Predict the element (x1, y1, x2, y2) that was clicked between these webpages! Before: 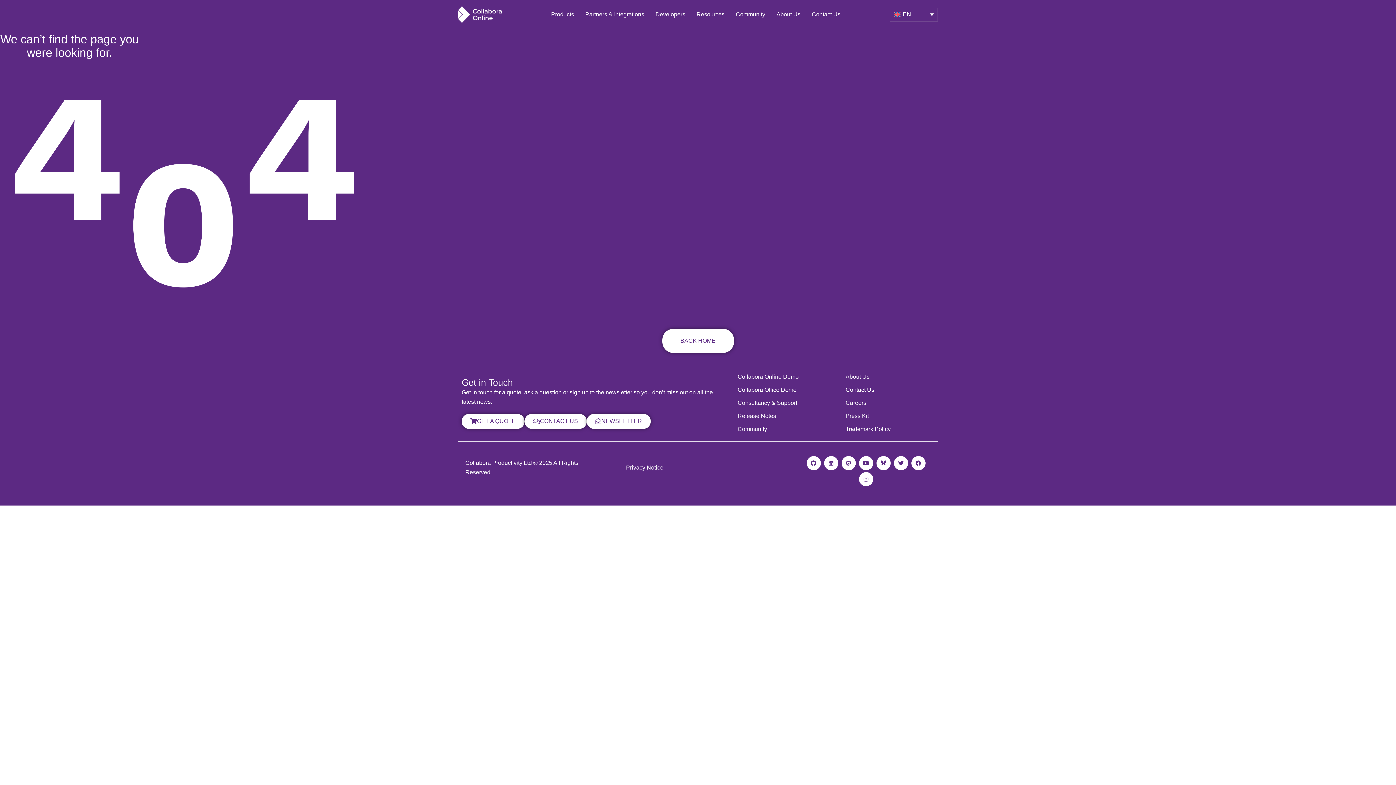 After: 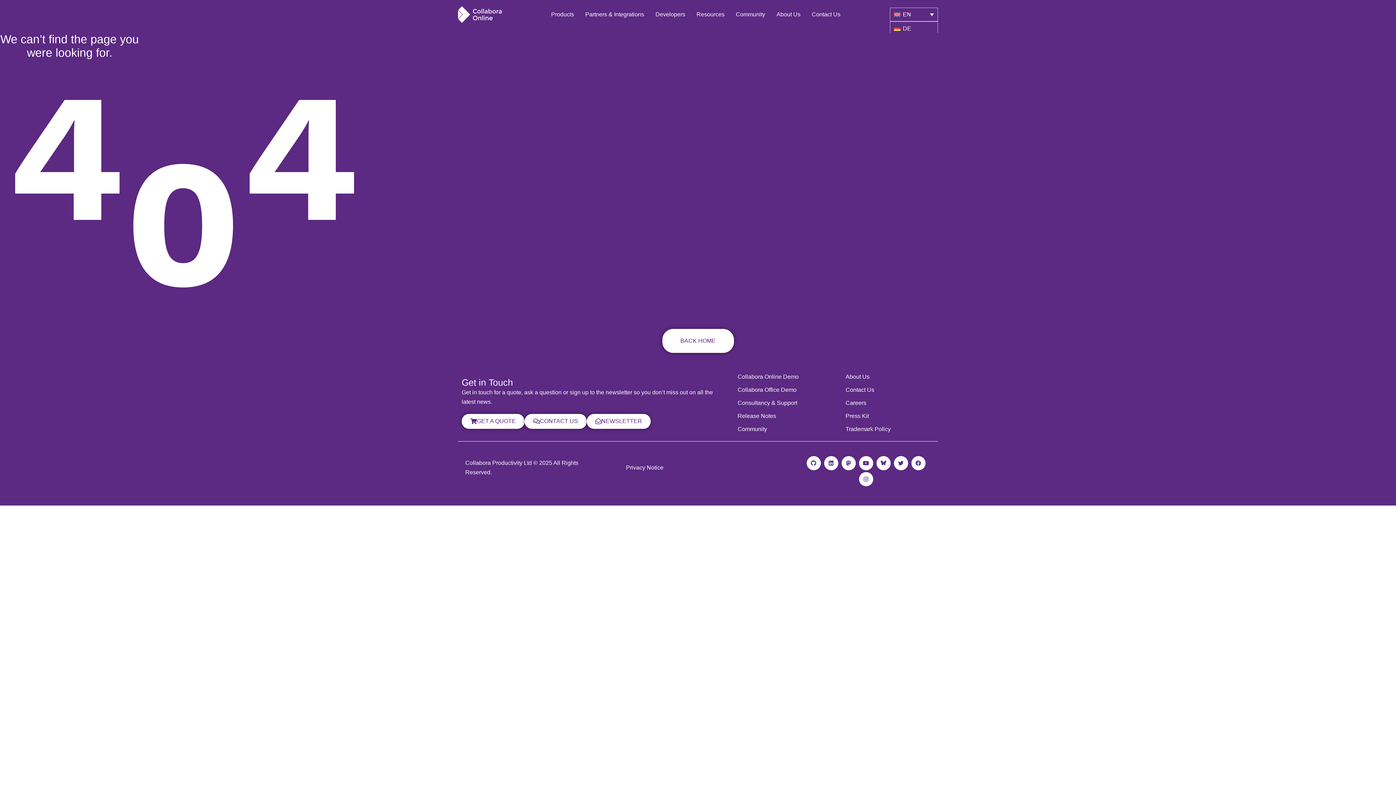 Action: label: EN bbox: (890, 7, 938, 21)